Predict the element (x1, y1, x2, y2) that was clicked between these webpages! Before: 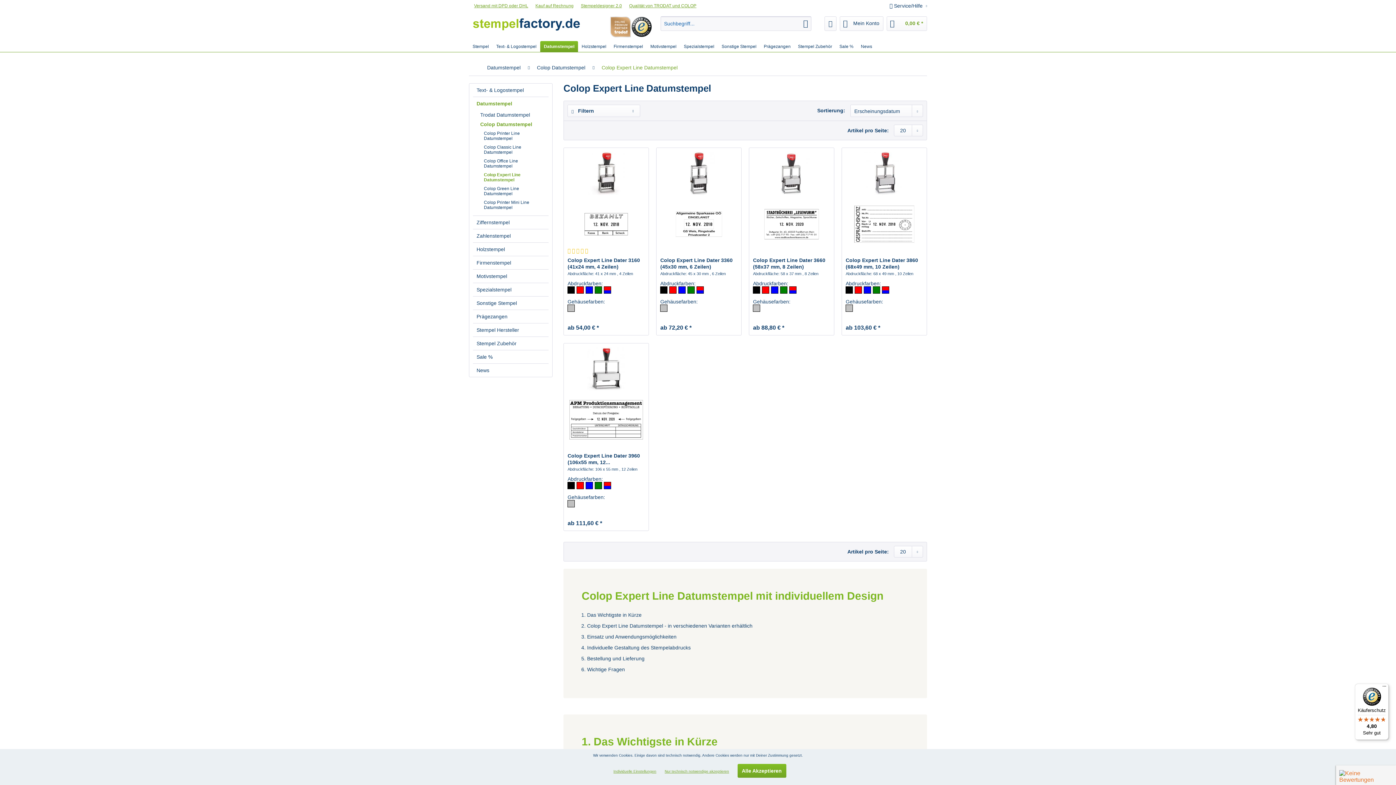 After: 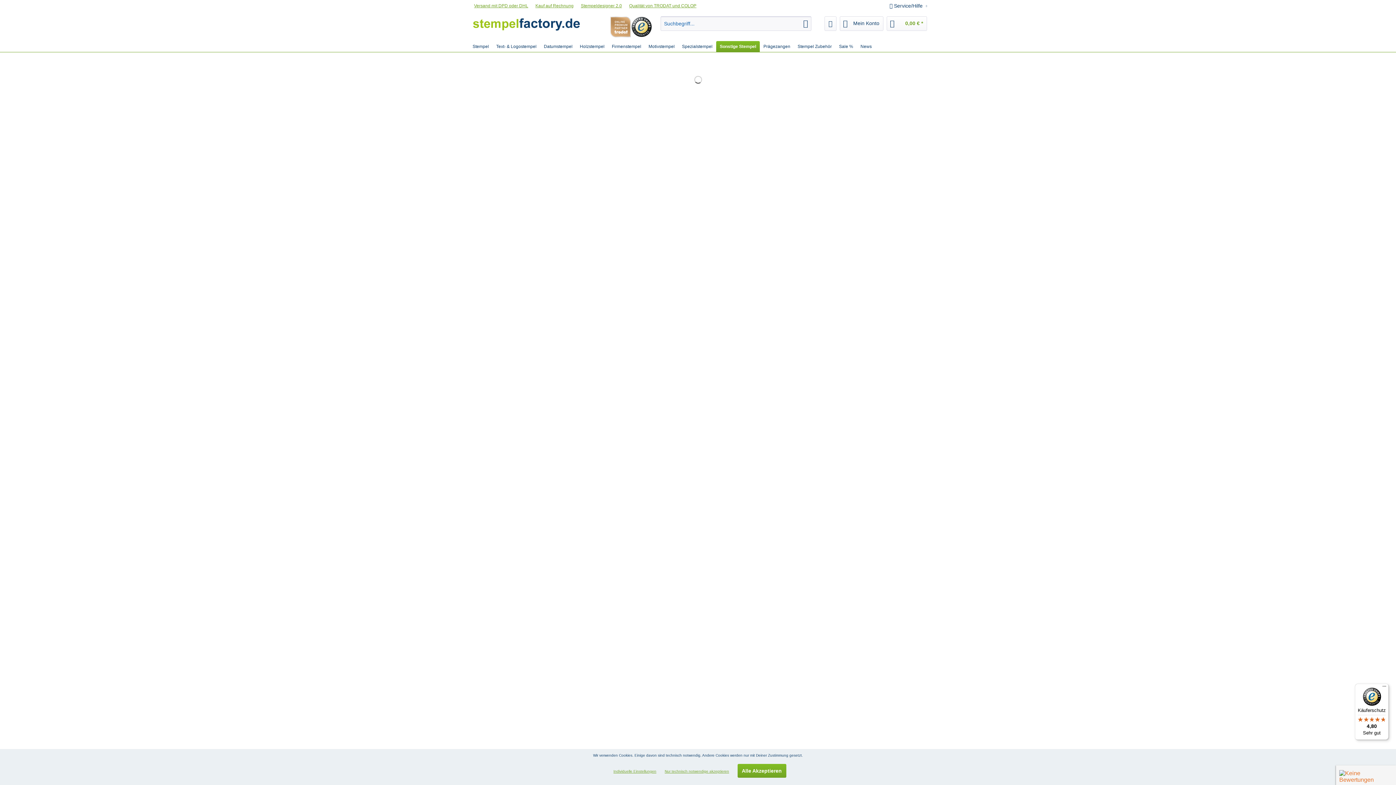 Action: label: Sonstige Stempel bbox: (473, 296, 548, 309)